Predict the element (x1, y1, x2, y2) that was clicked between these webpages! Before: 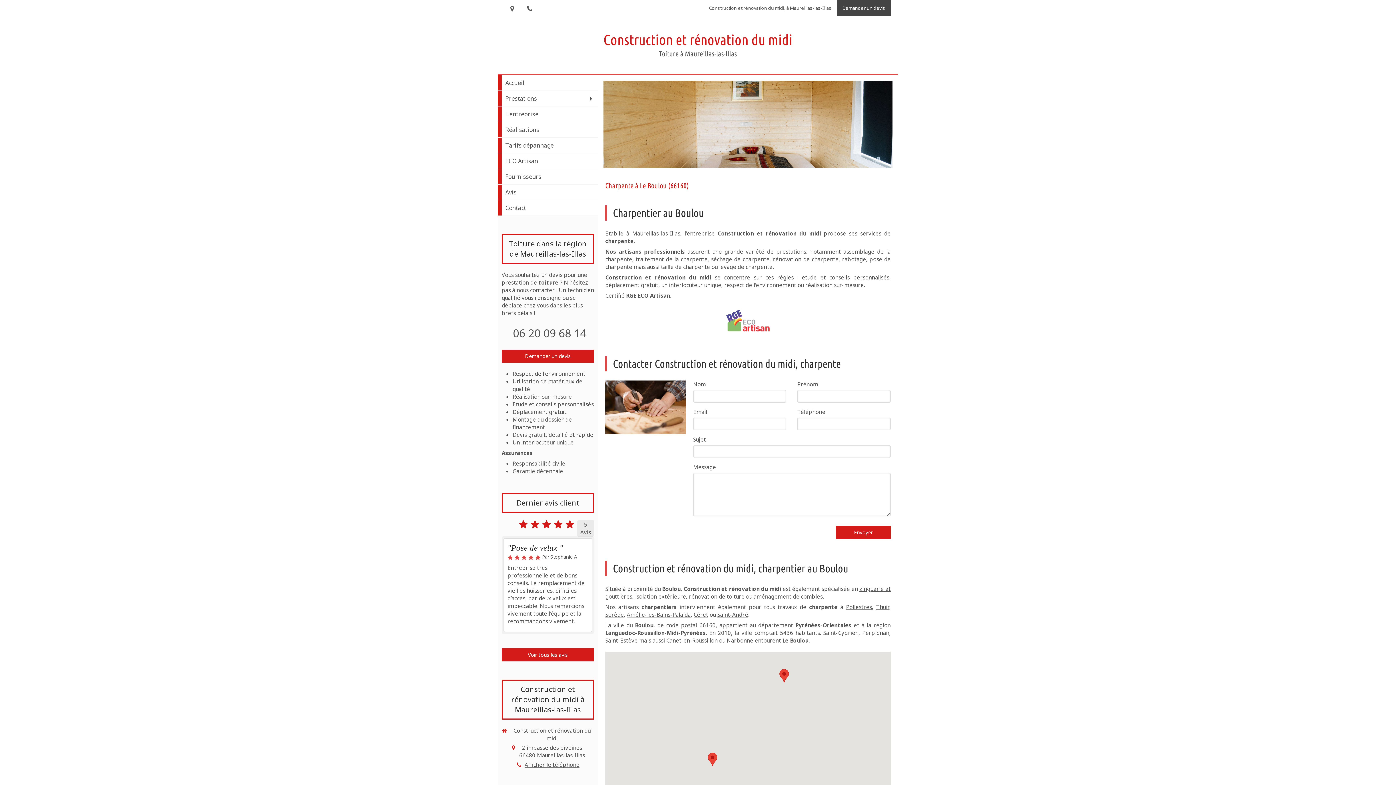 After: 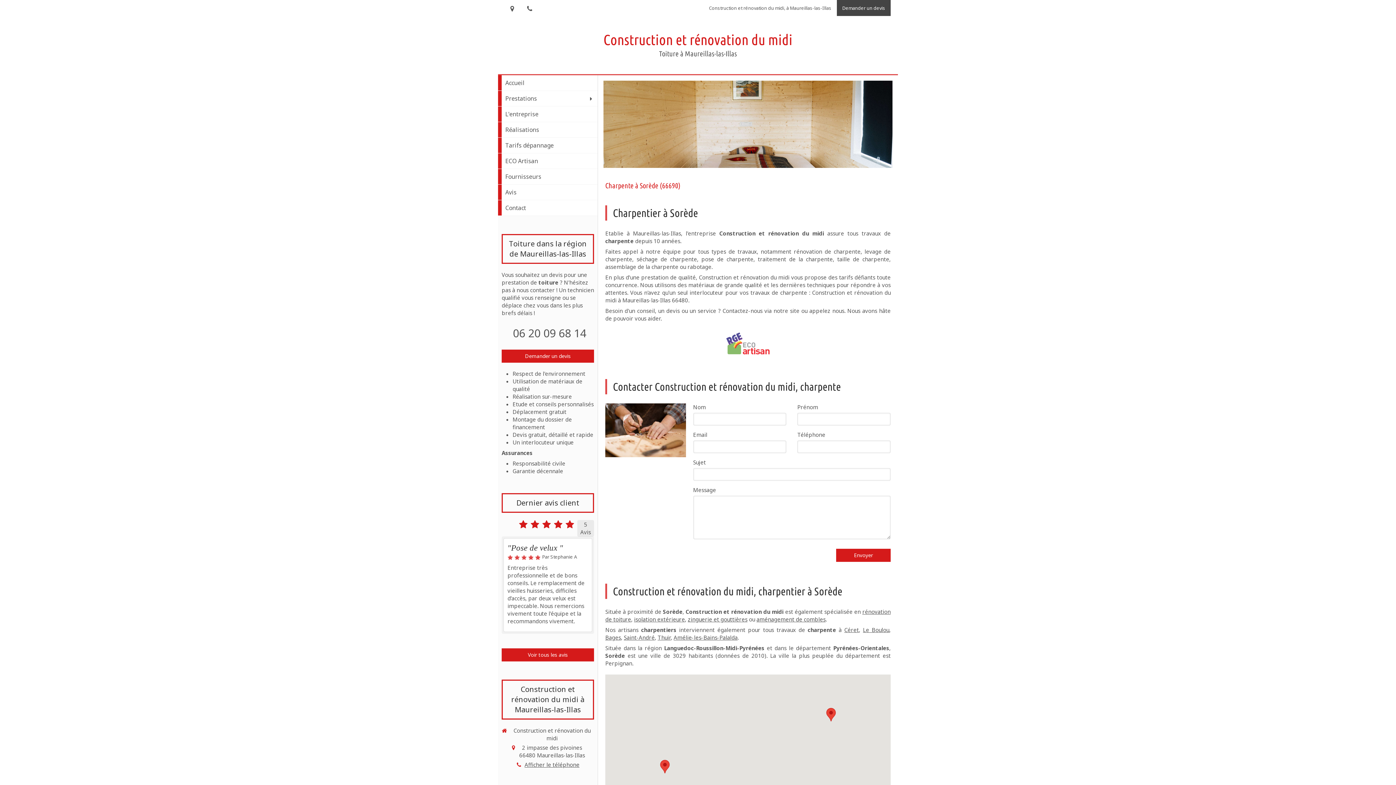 Action: label: Sorède bbox: (605, 611, 624, 618)